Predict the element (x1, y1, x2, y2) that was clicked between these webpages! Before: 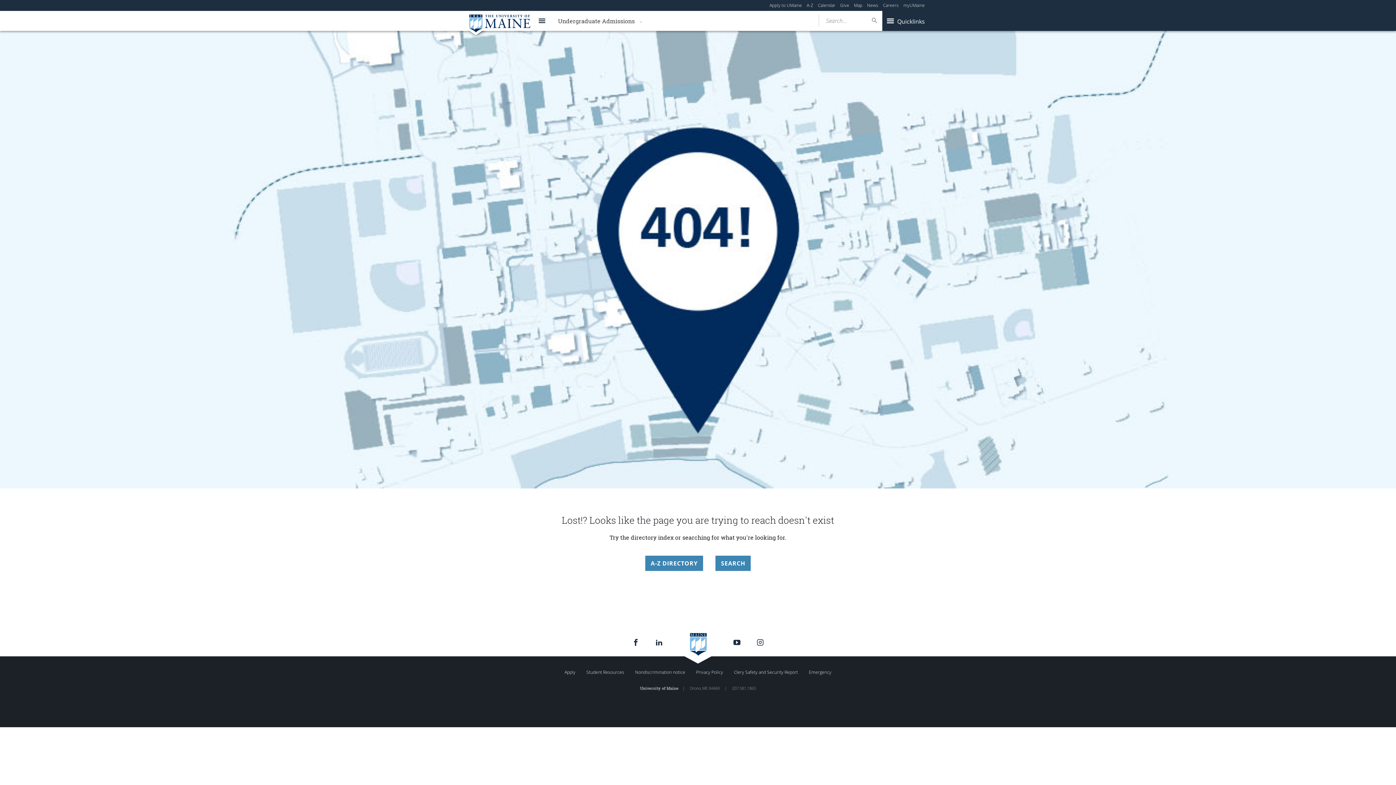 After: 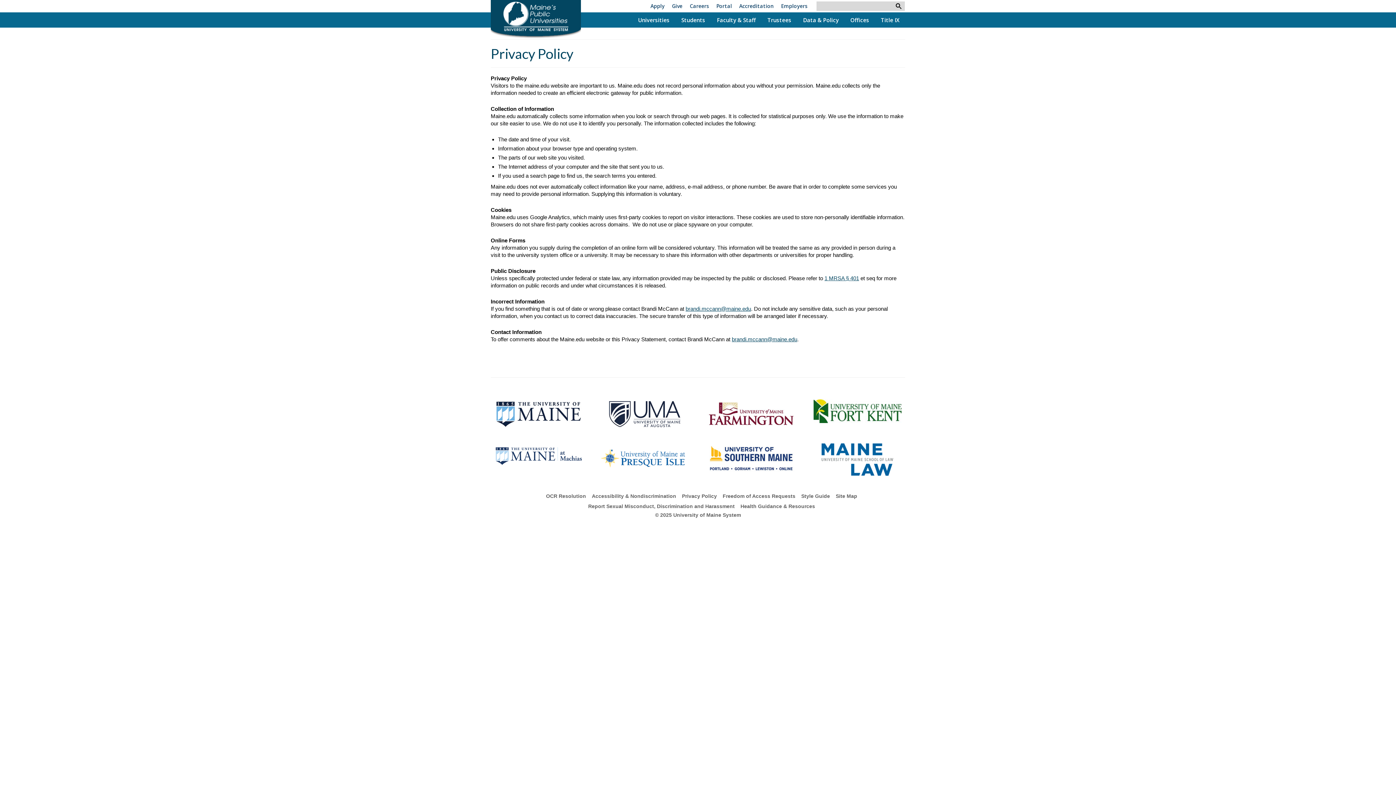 Action: label: Privacy Policy bbox: (694, 667, 725, 677)